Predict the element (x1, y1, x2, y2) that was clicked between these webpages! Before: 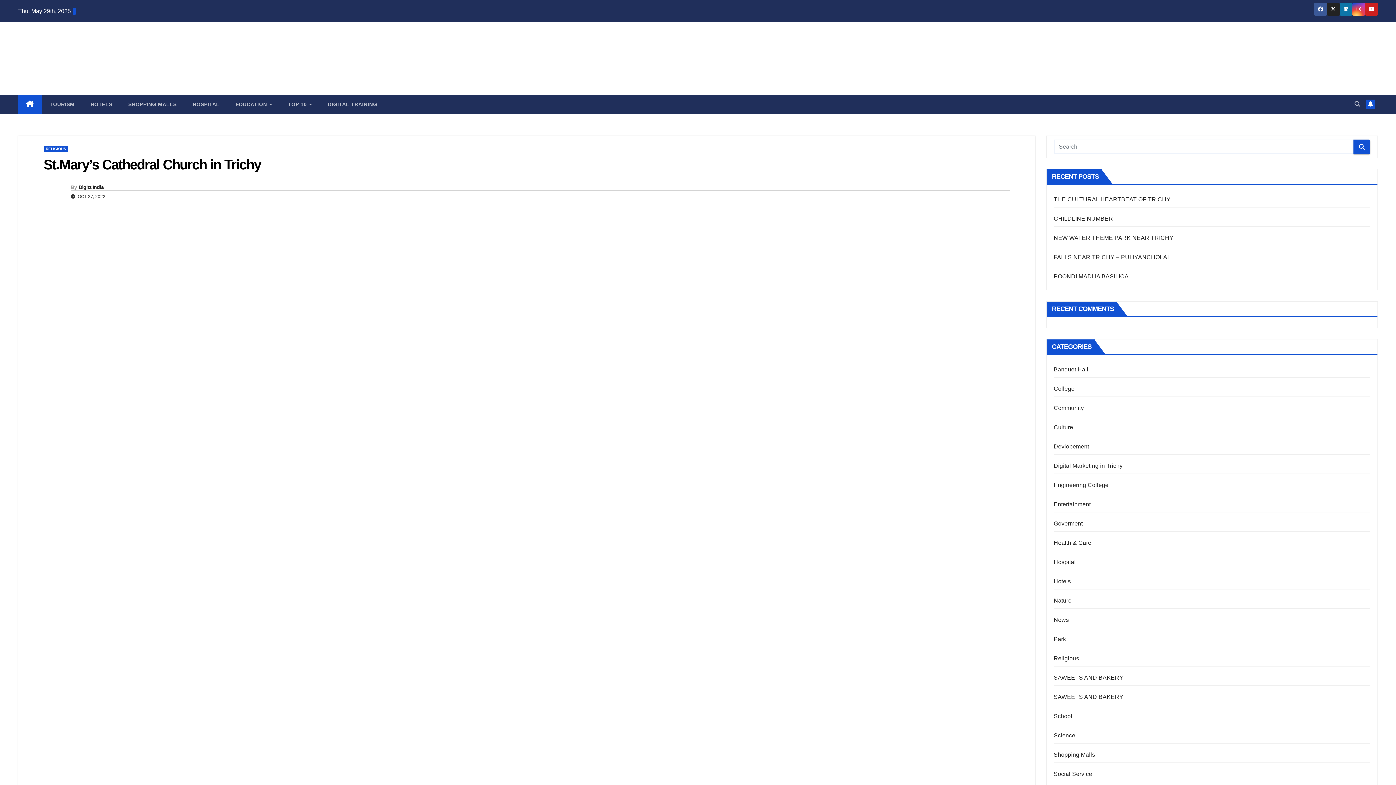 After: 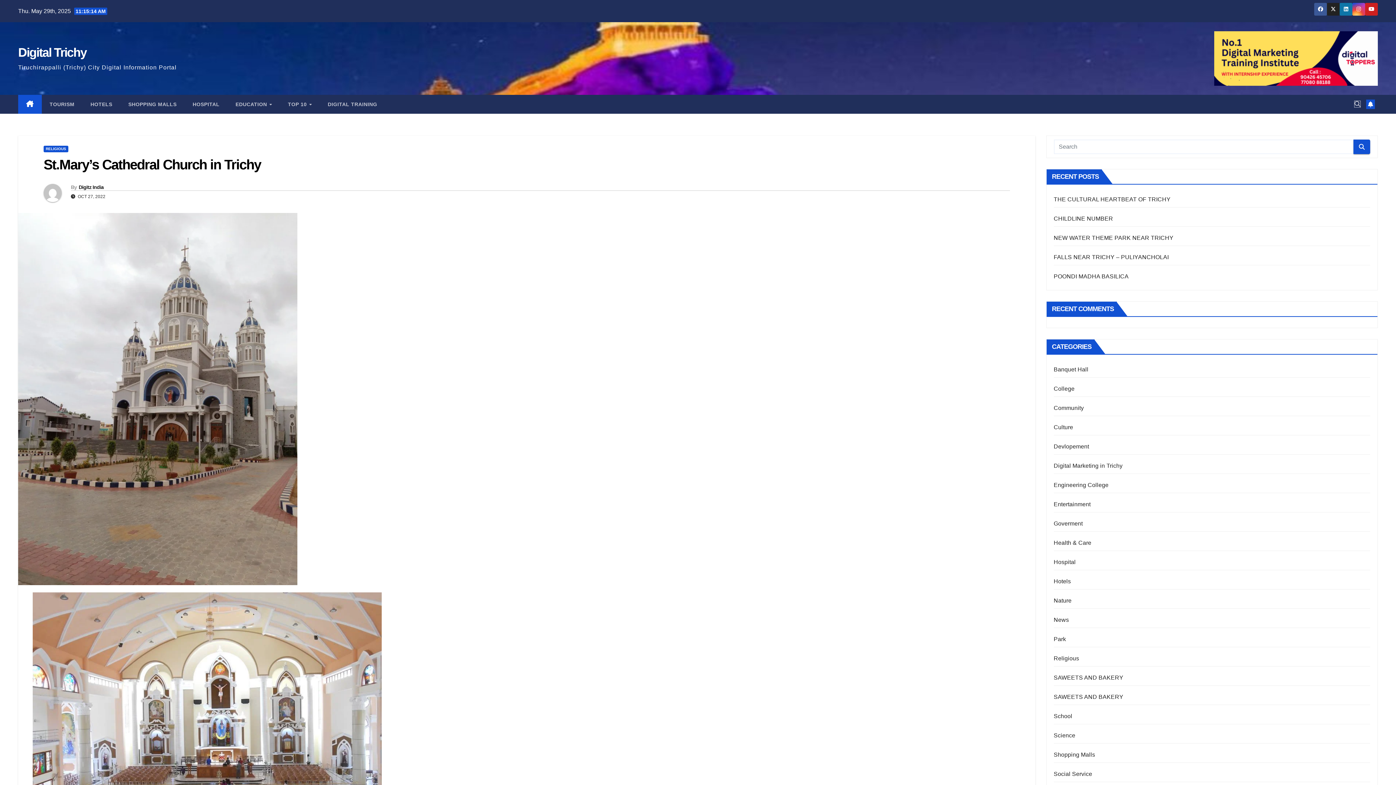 Action: bbox: (1354, 101, 1360, 107)